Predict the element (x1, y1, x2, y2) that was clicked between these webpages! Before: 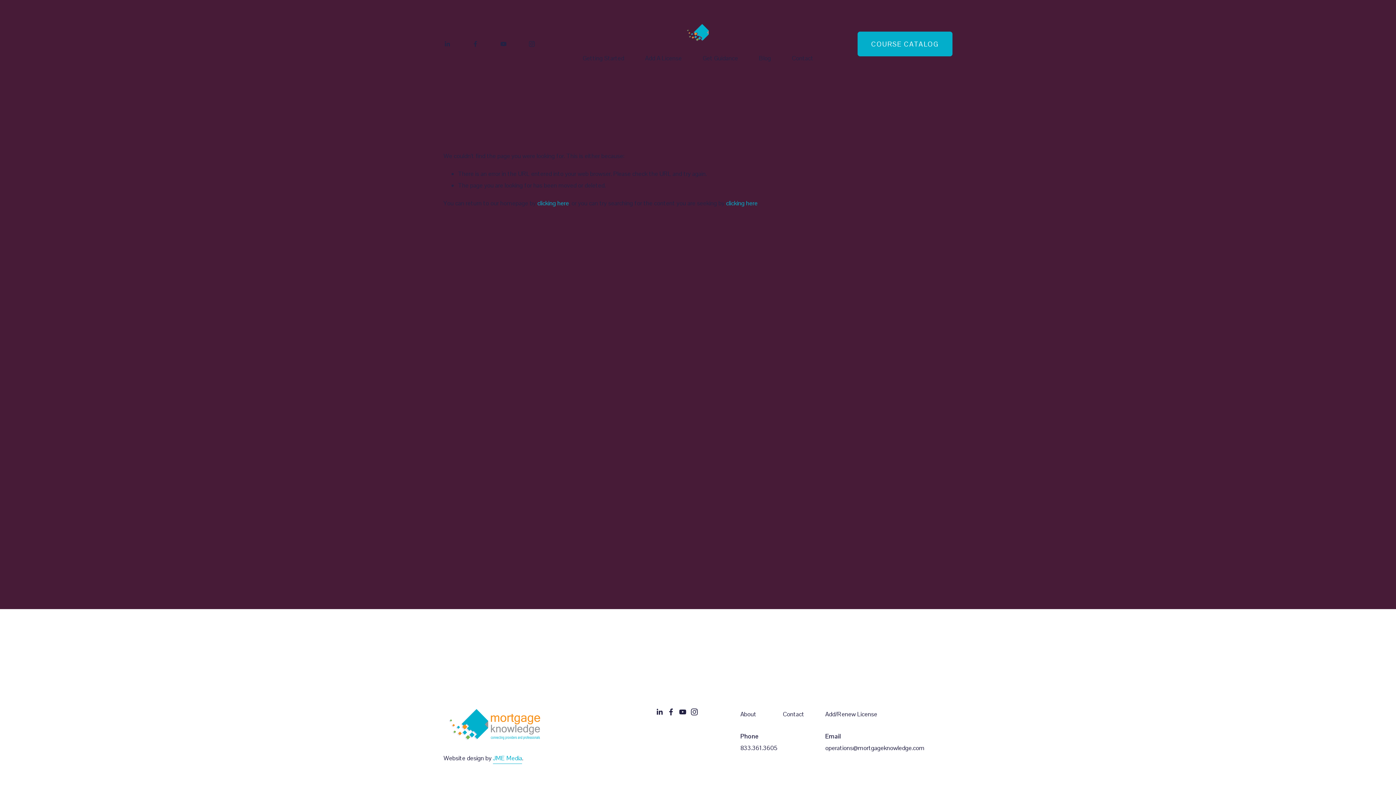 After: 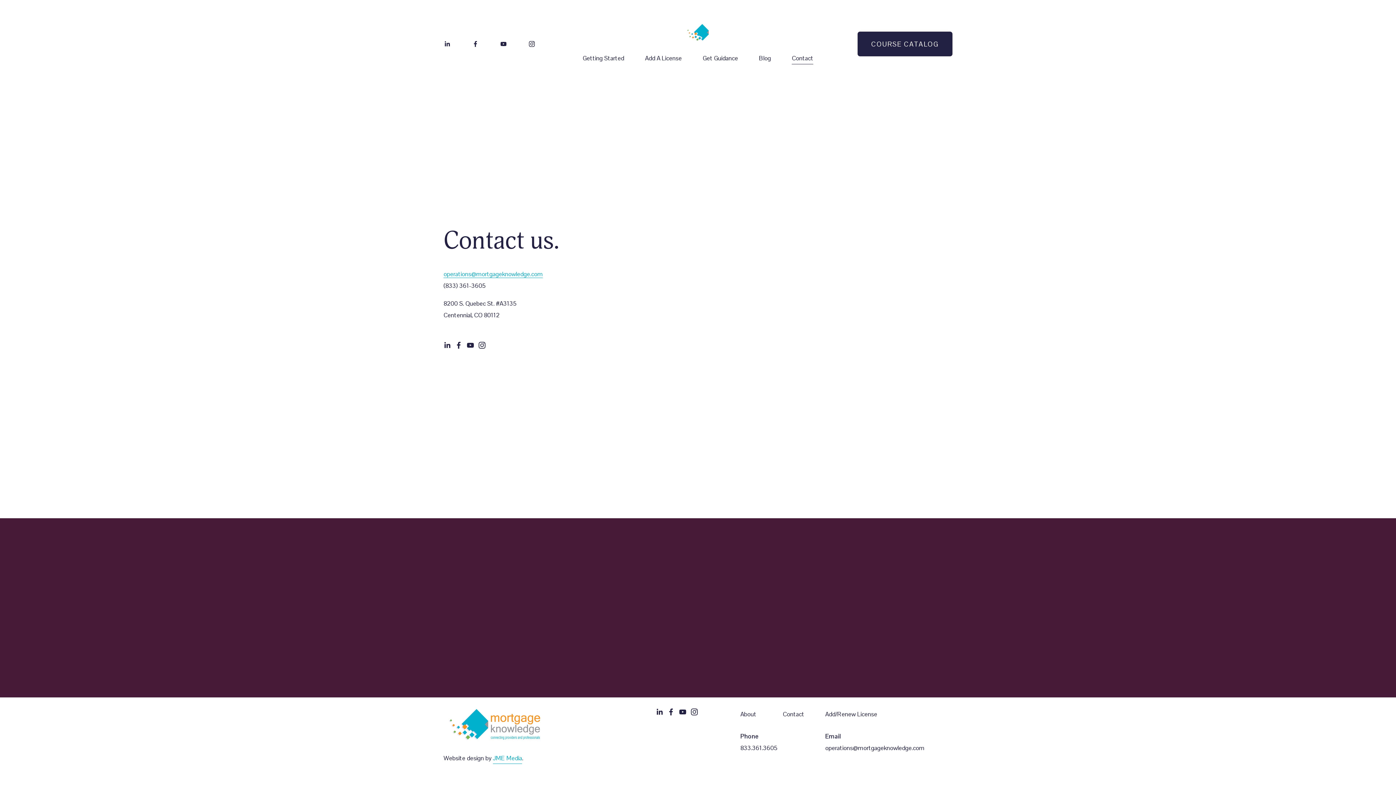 Action: label: Contact bbox: (792, 51, 813, 64)